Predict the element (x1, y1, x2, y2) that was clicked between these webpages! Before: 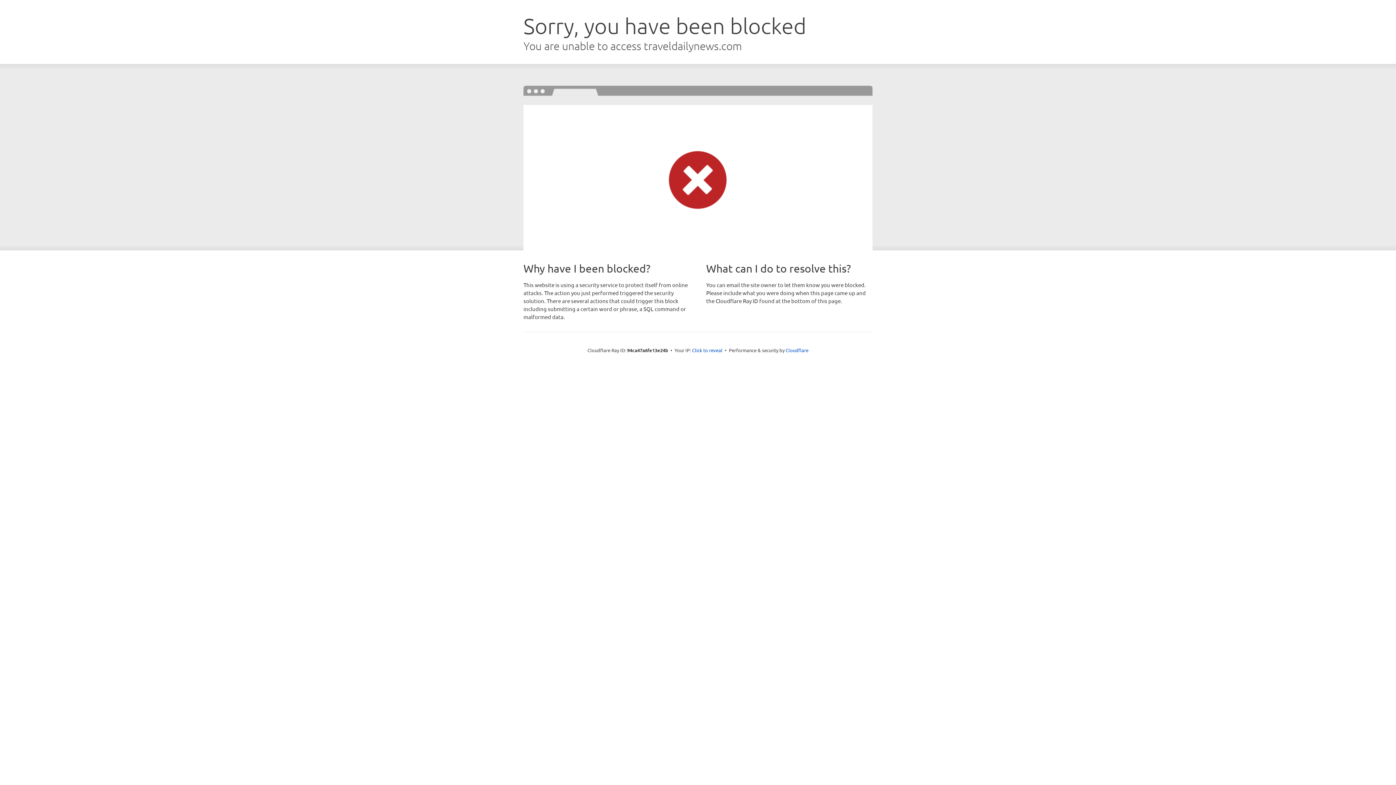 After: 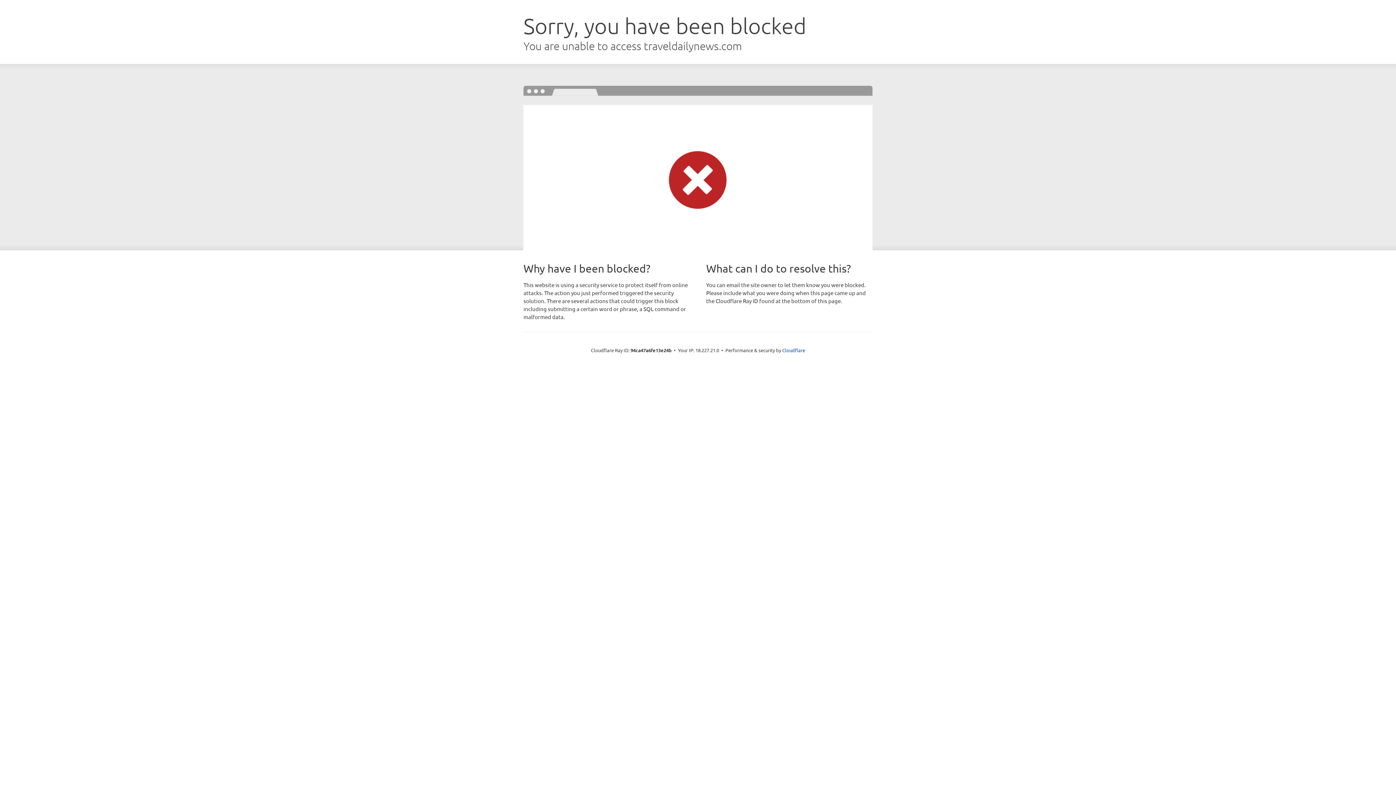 Action: bbox: (692, 346, 722, 353) label: Click to reveal